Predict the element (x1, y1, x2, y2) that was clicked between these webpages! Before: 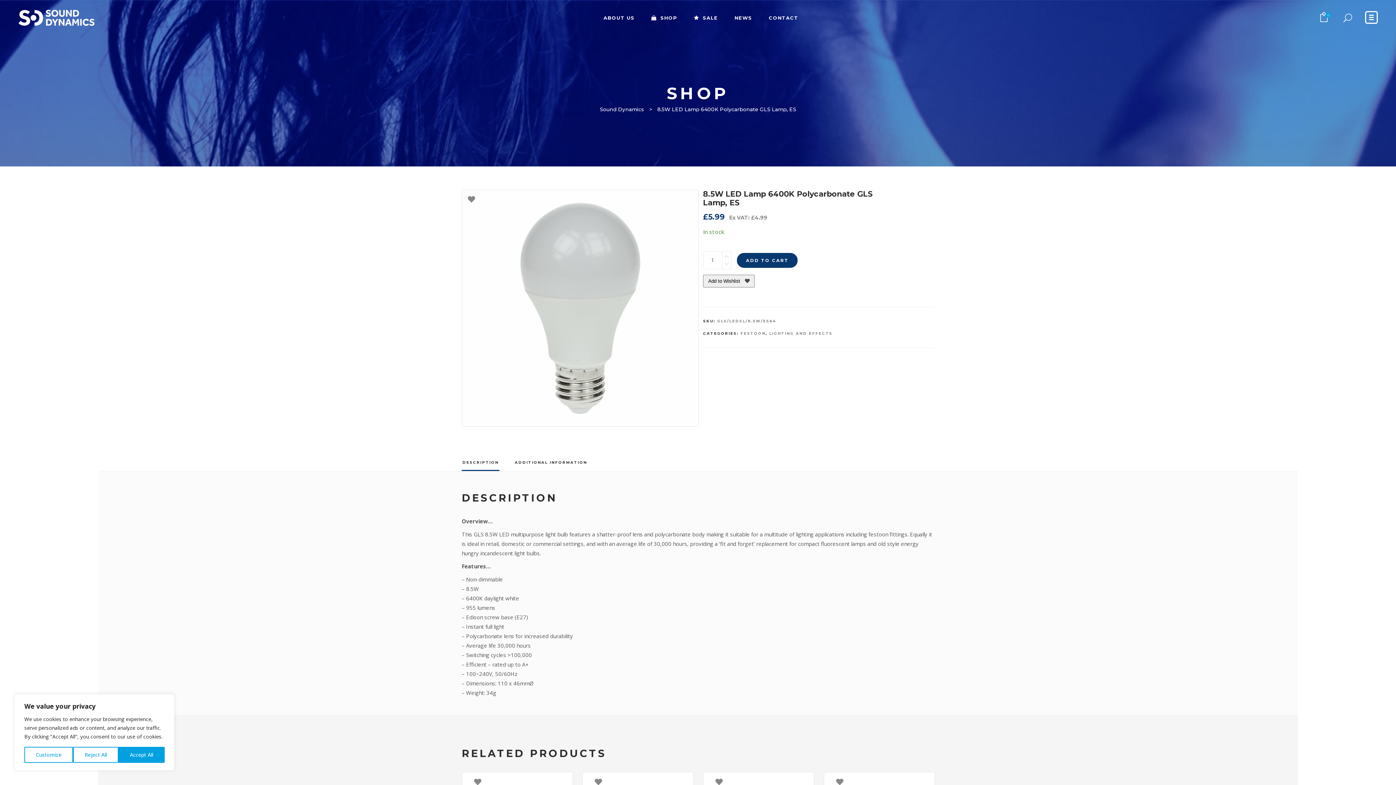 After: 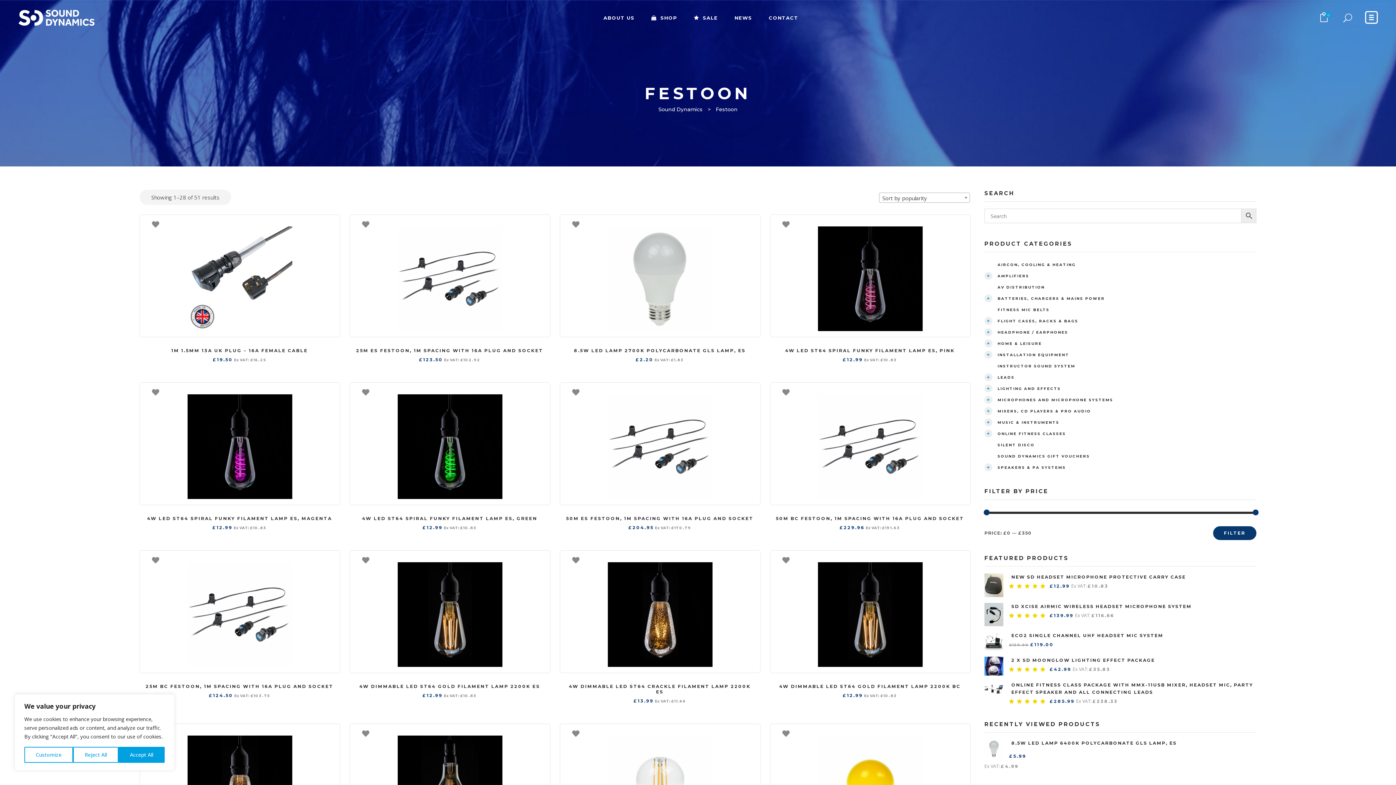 Action: label: FESTOON bbox: (740, 331, 765, 336)